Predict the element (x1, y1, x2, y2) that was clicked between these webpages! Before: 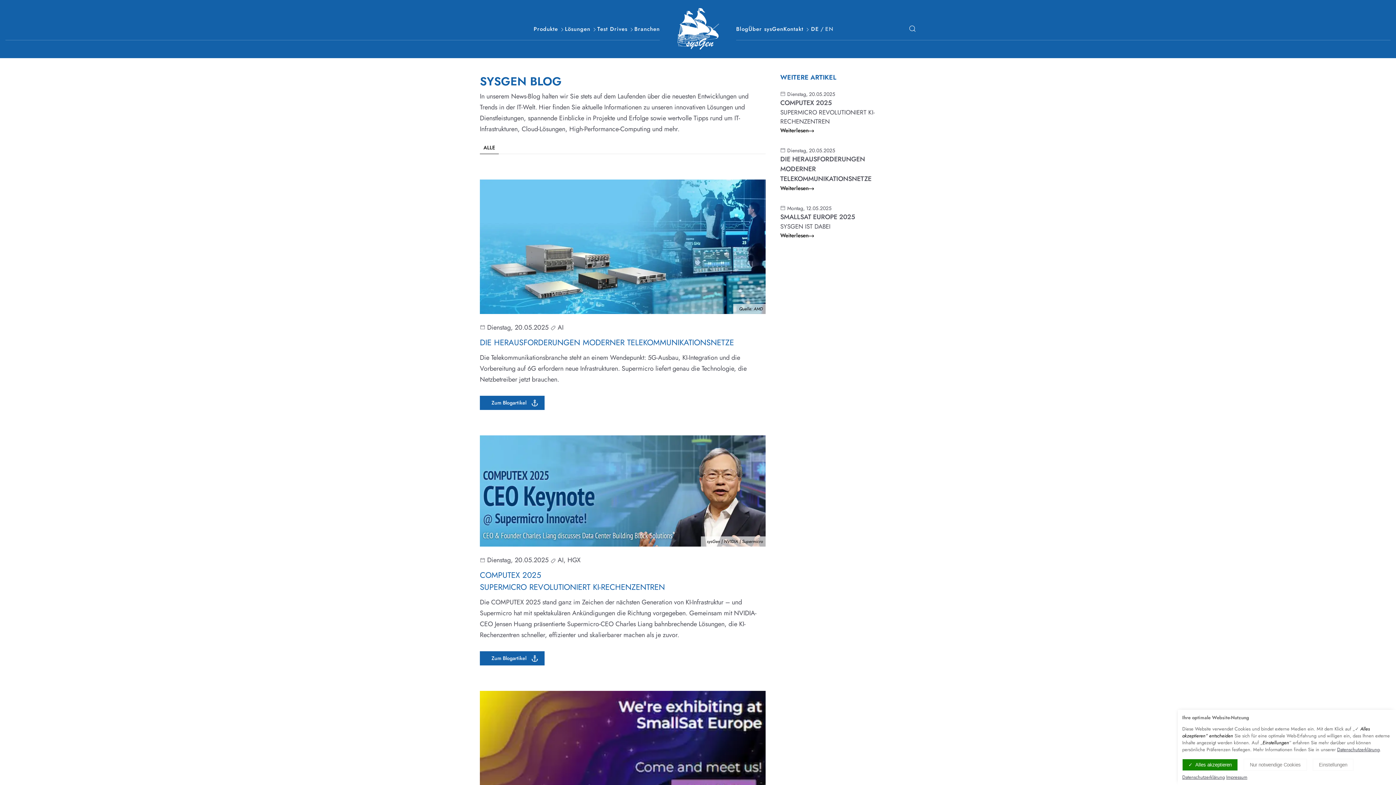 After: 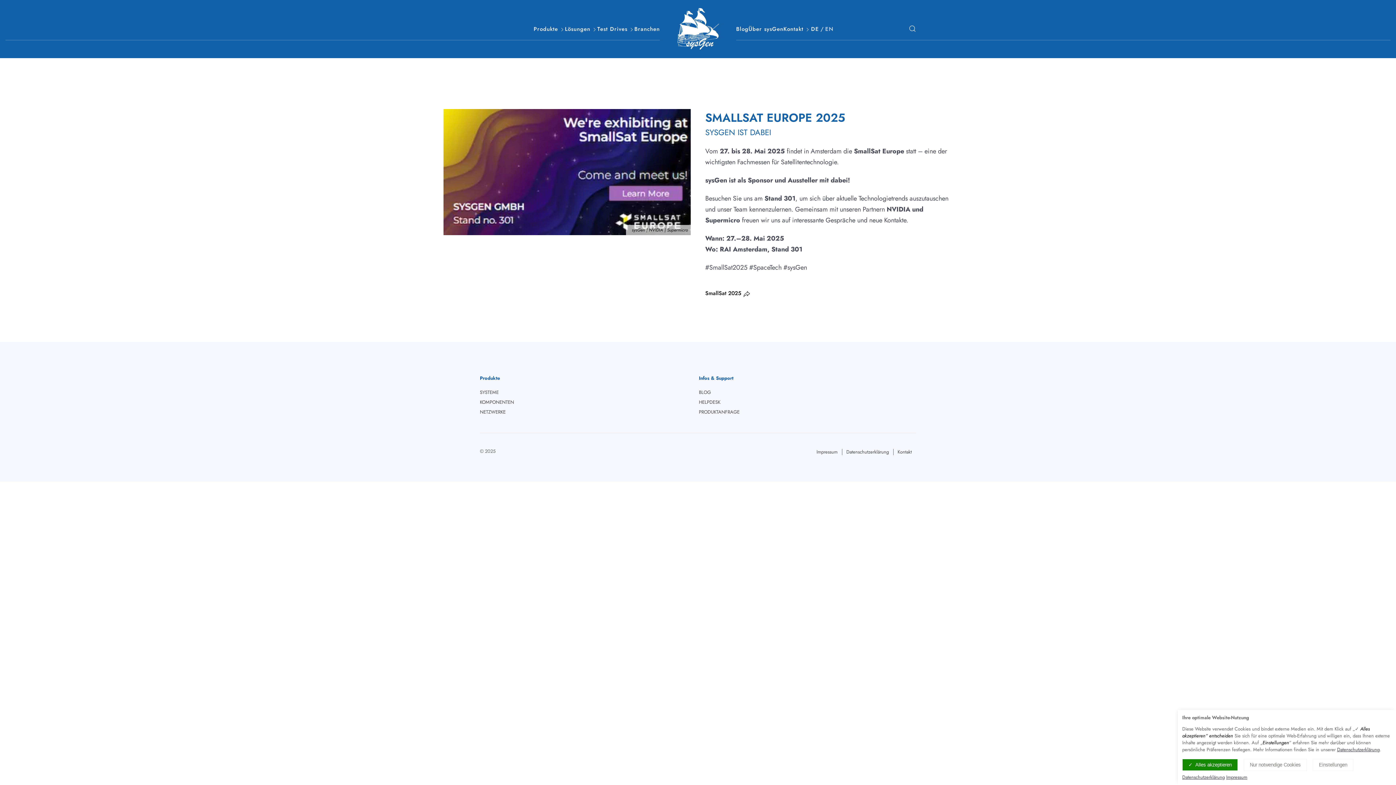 Action: bbox: (765, 212, 855, 240) label: SMALLSAT EUROPE 2025
SYSGEN IST DABEI
Weiterlesen